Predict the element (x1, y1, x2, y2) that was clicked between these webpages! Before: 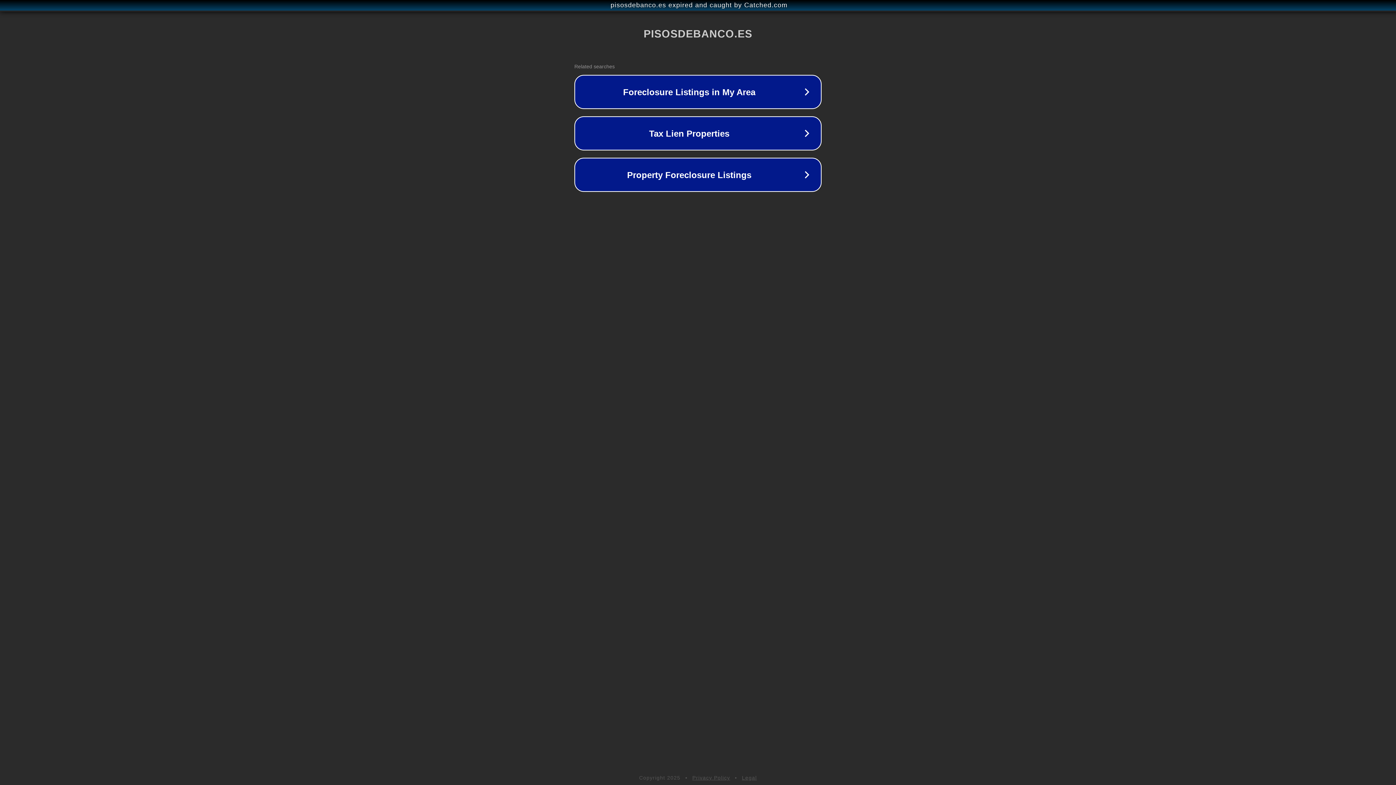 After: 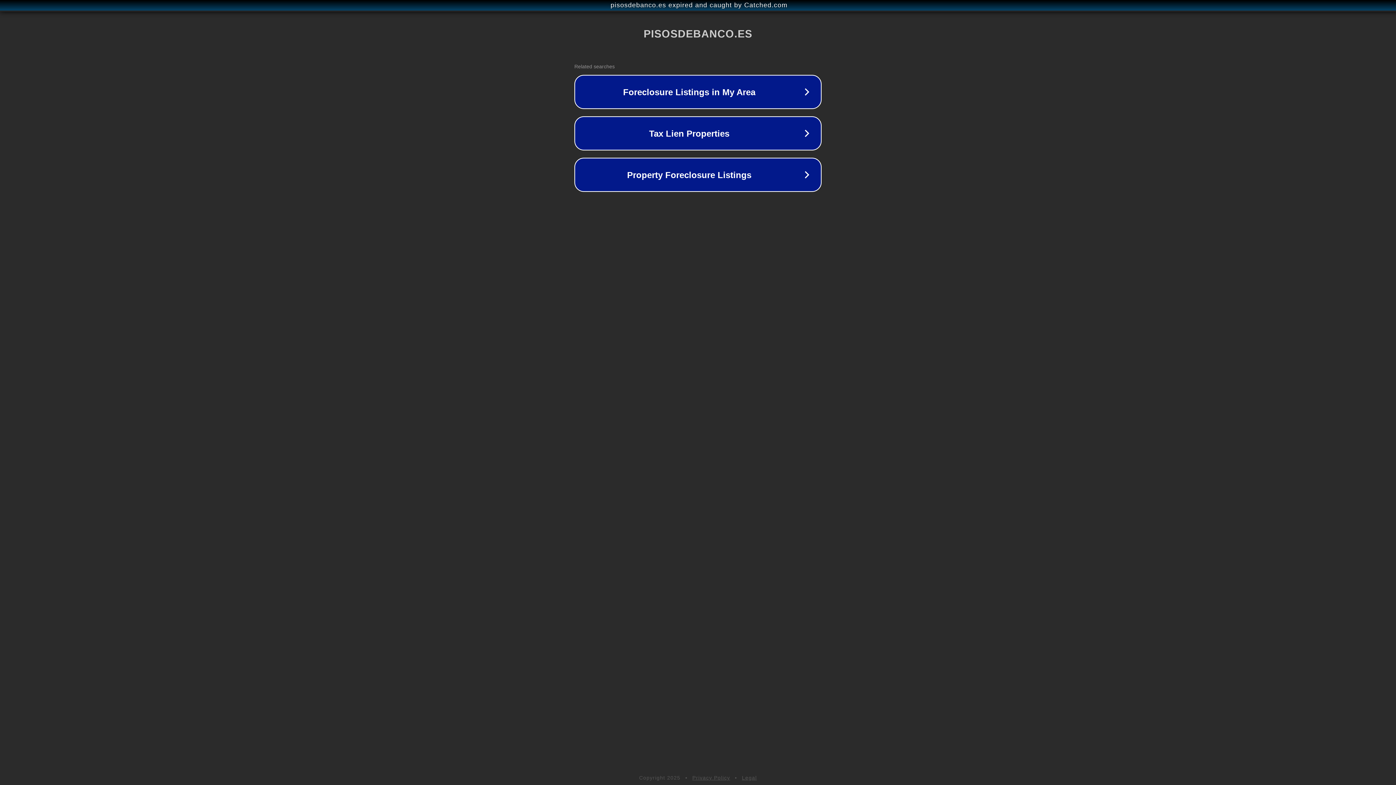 Action: label: Privacy Policy bbox: (692, 775, 730, 781)